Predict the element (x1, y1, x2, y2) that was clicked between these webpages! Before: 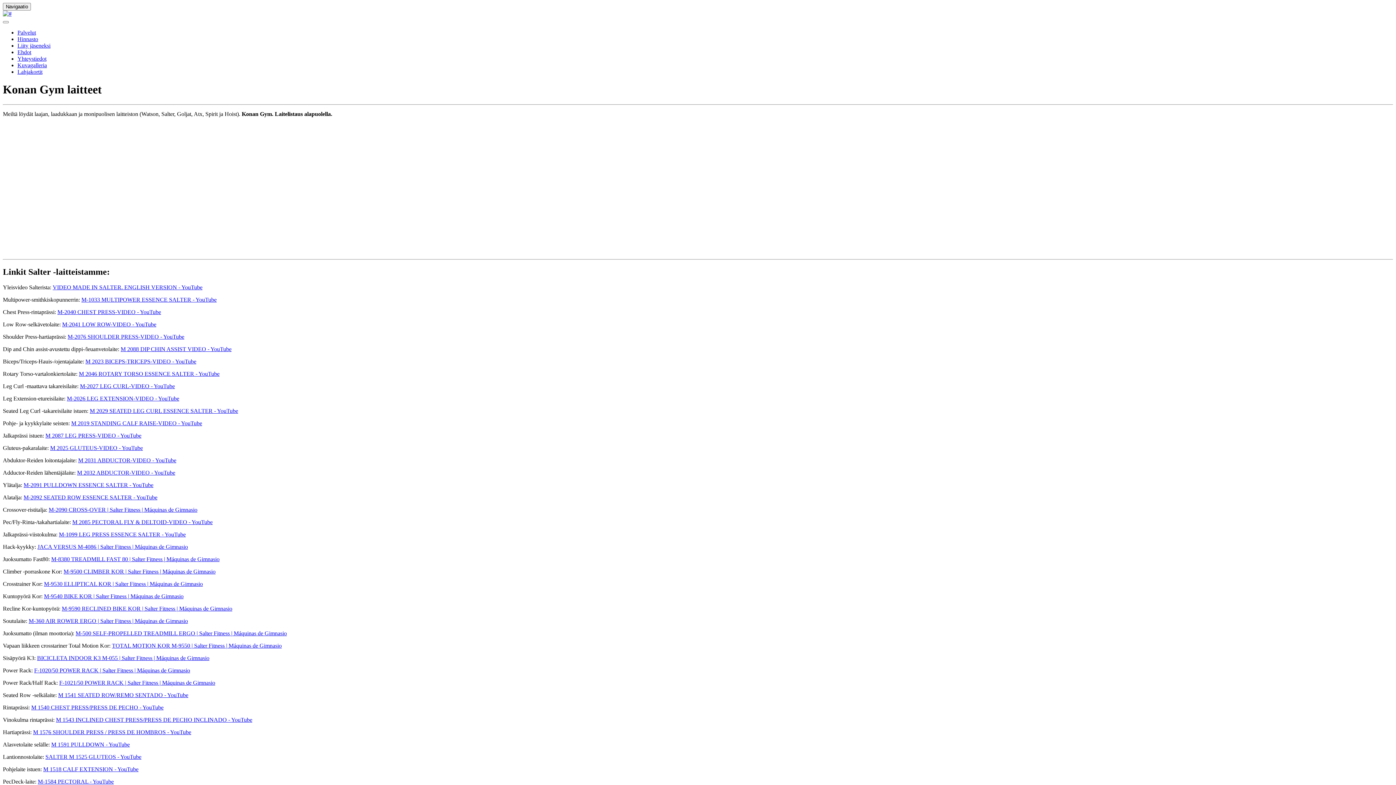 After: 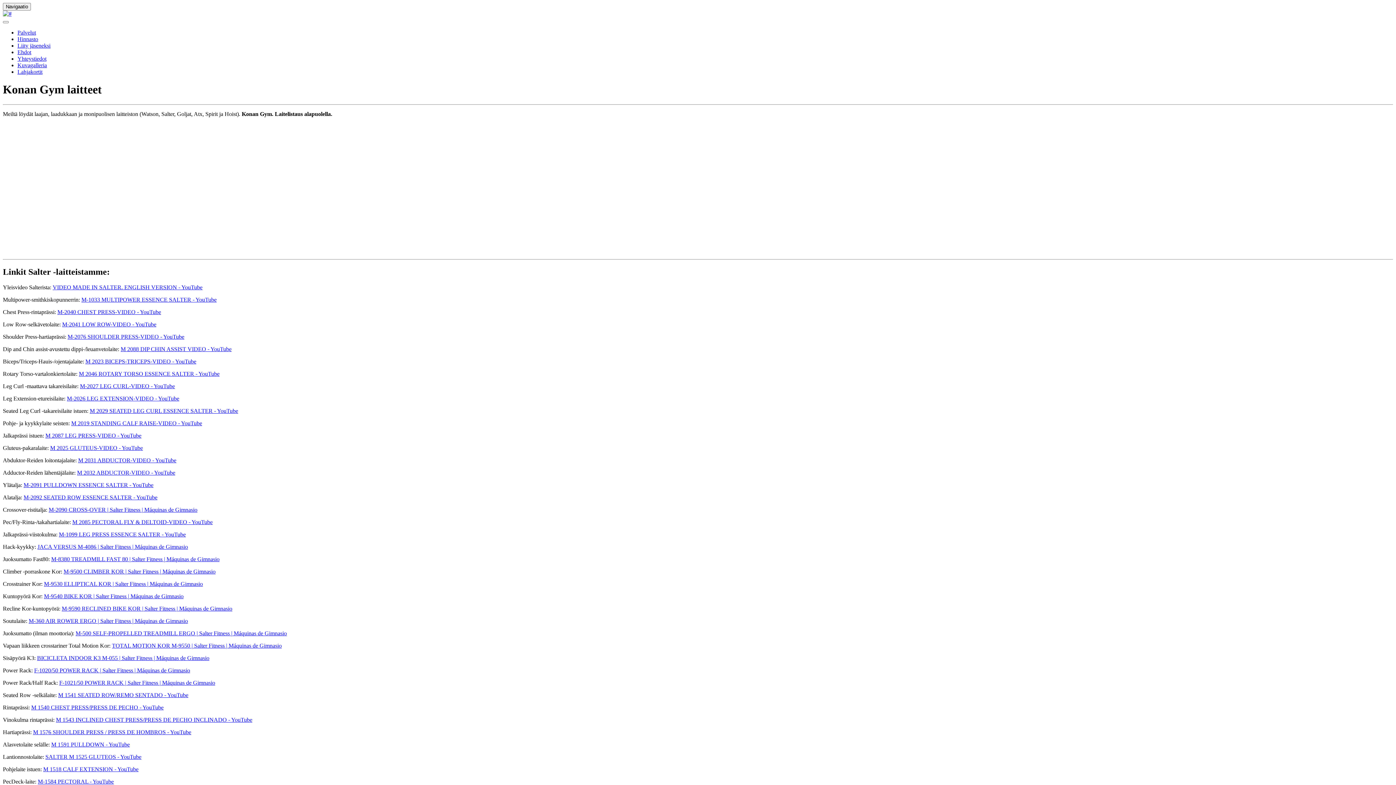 Action: bbox: (43, 766, 138, 772) label: M 1518 CALF EXTENSION - YouTube